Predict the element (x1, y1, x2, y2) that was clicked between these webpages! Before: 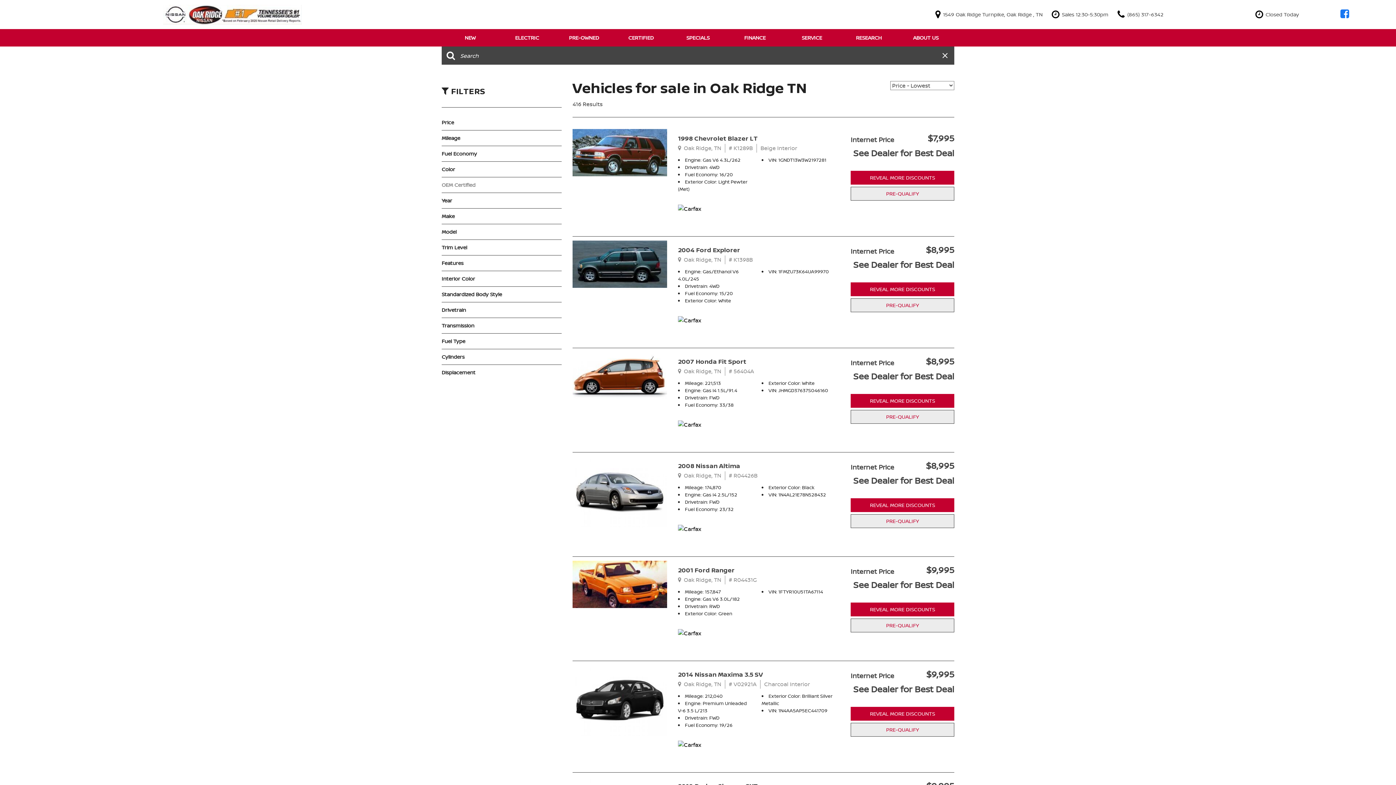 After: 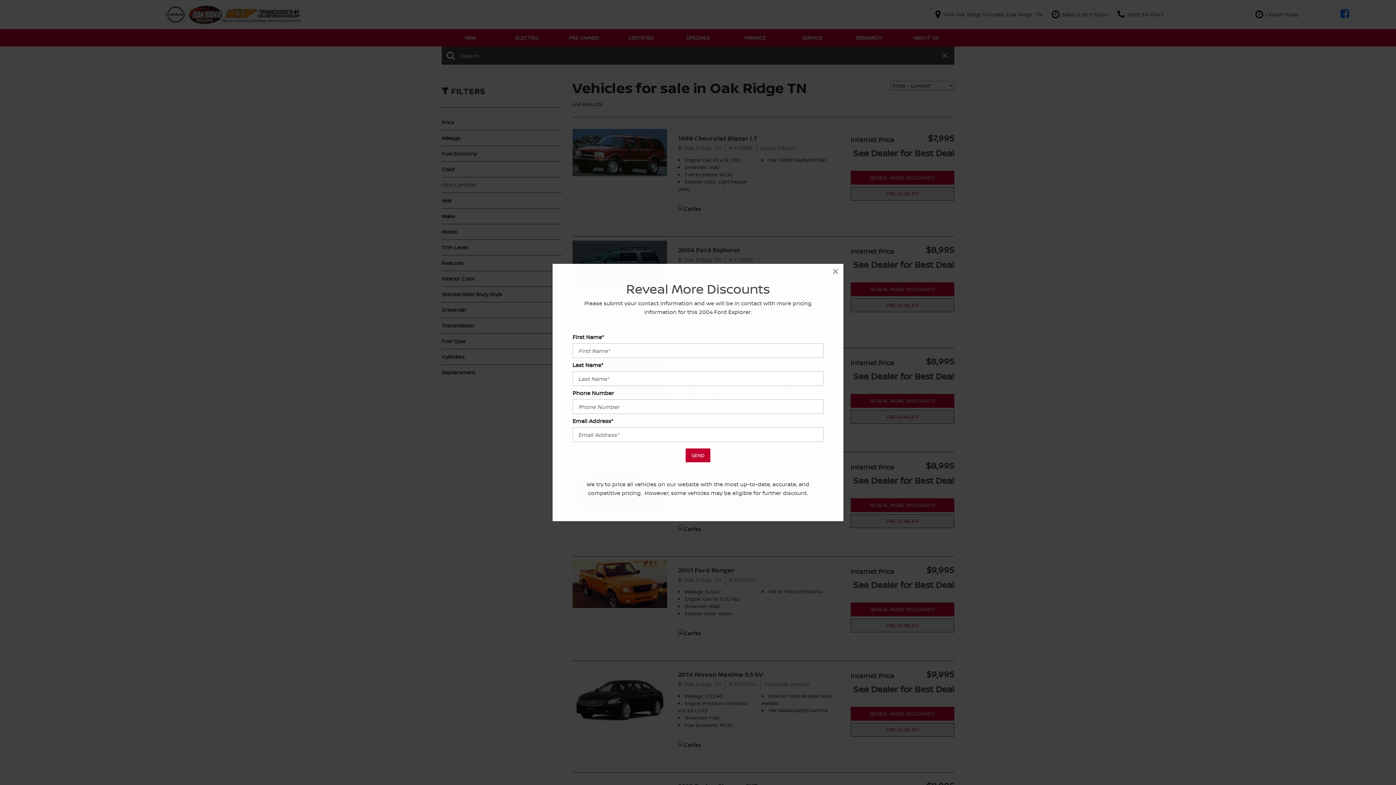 Action: label: REVEAL MORE DISCOUNTS bbox: (850, 282, 954, 296)